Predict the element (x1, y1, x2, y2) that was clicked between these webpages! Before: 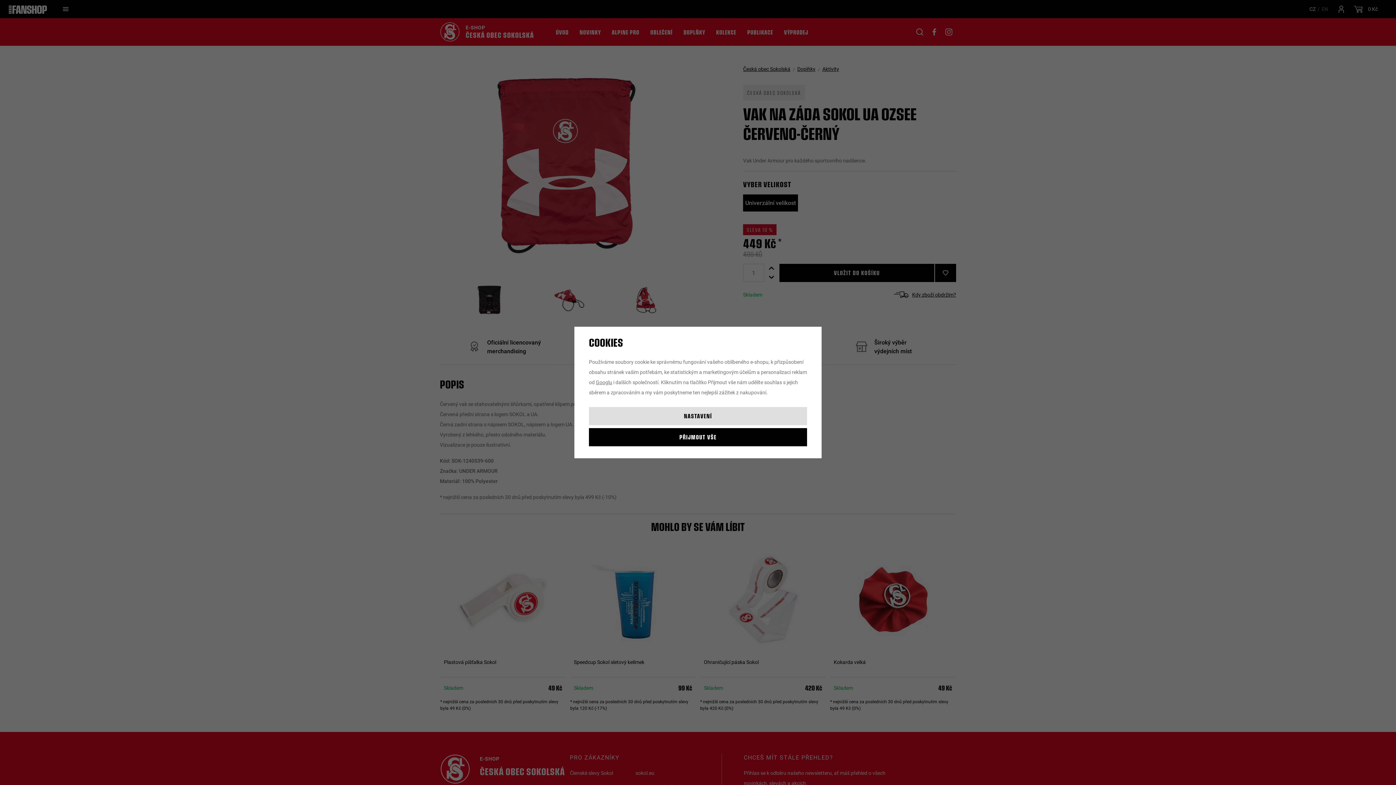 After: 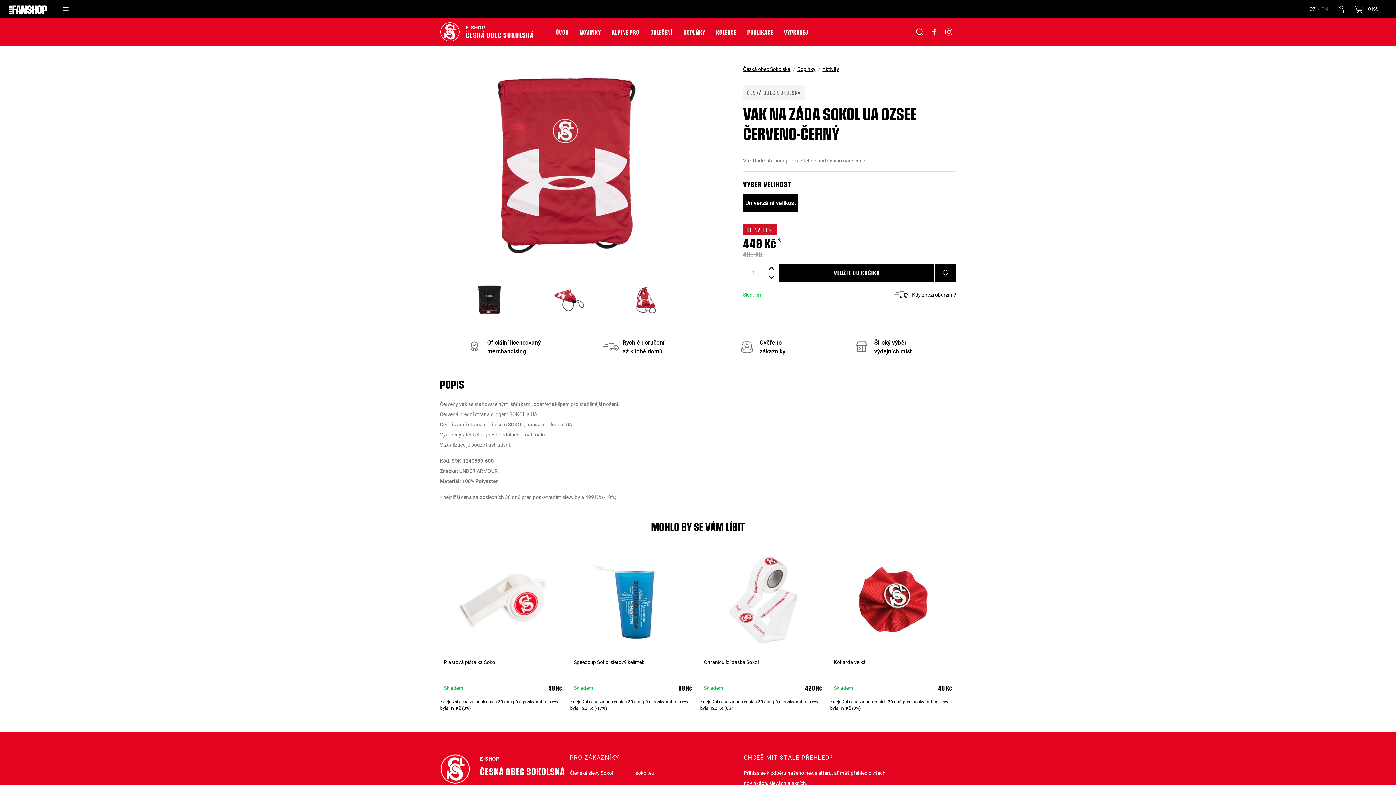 Action: bbox: (589, 428, 807, 446) label: PŘIJMOUT VŠE